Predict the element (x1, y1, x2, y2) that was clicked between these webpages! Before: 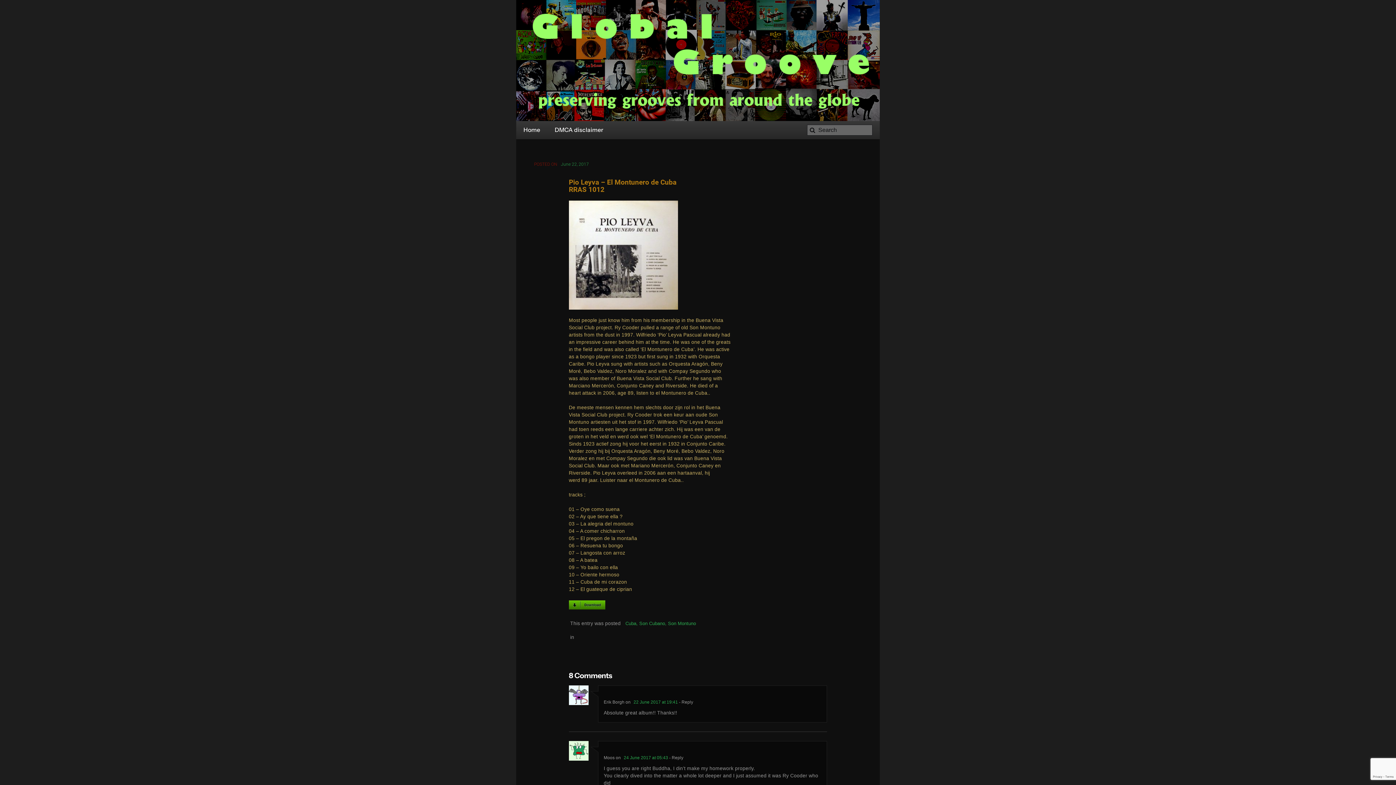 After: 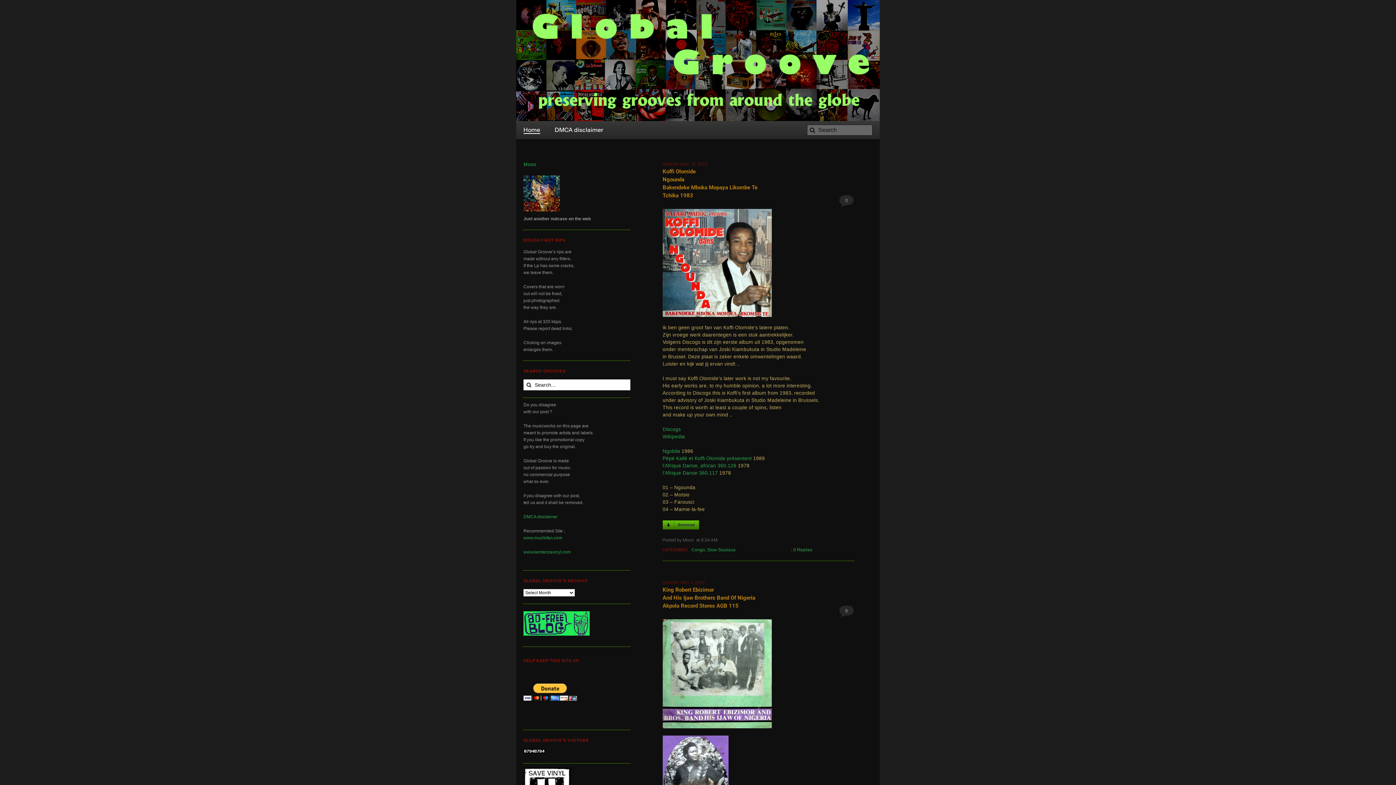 Action: bbox: (523, 126, 540, 134) label: Home